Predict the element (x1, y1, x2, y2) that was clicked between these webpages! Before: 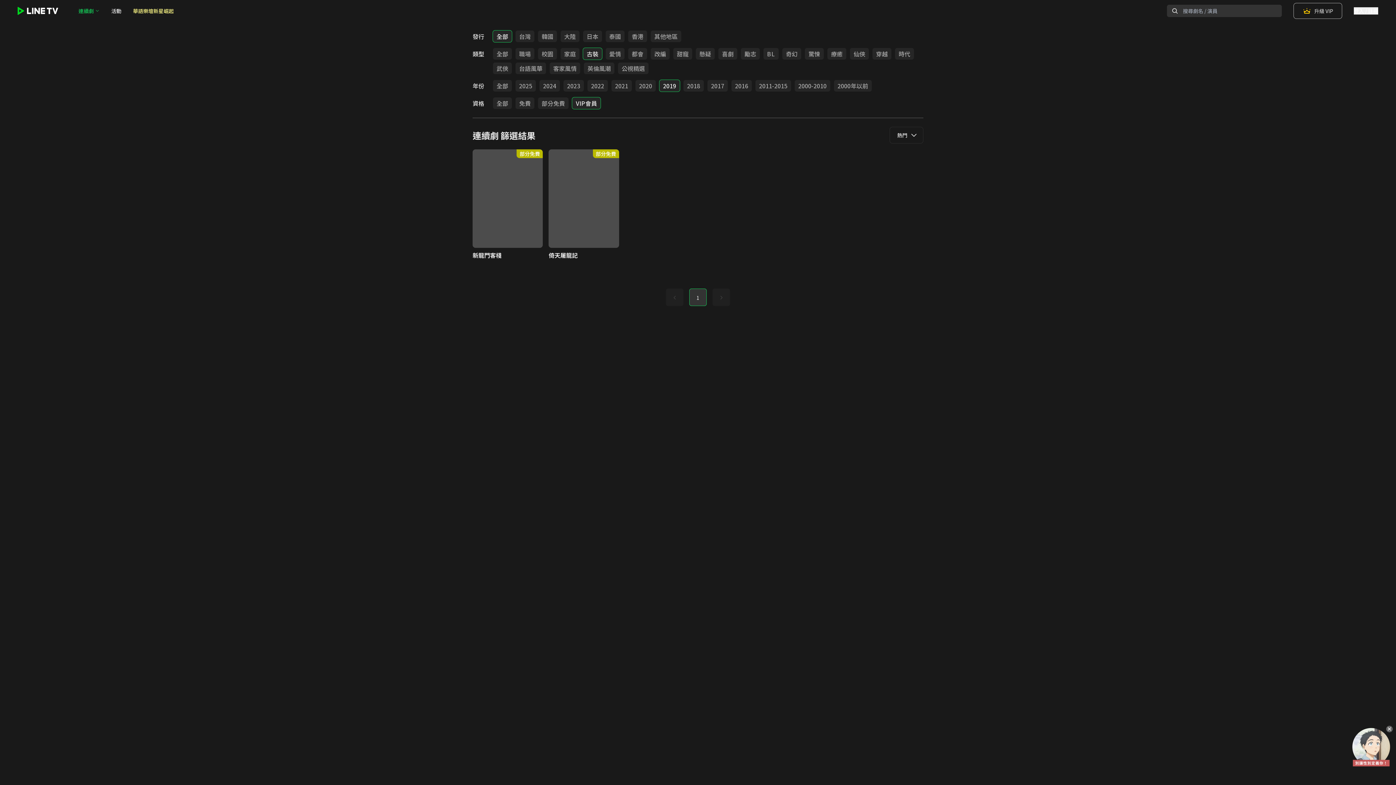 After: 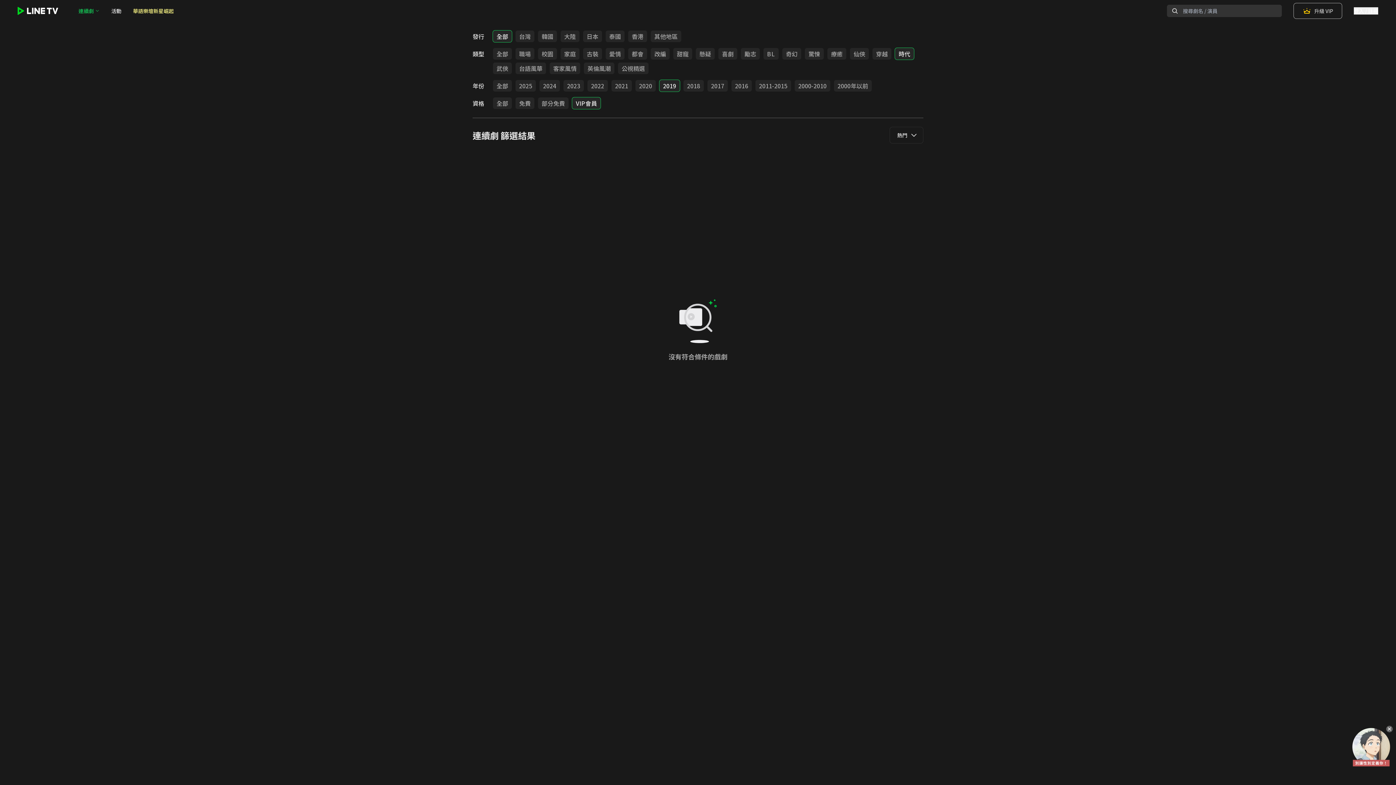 Action: label: 時代 bbox: (895, 48, 914, 59)